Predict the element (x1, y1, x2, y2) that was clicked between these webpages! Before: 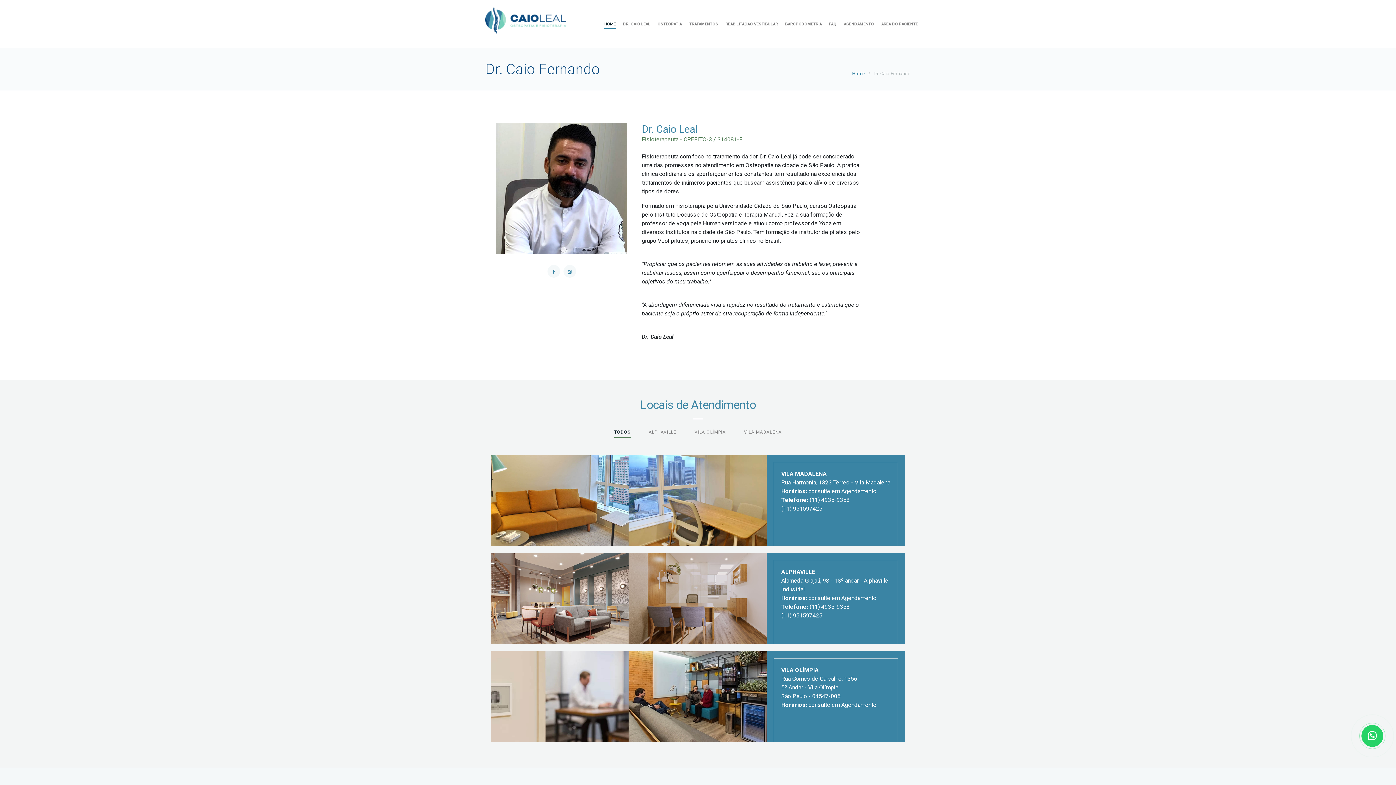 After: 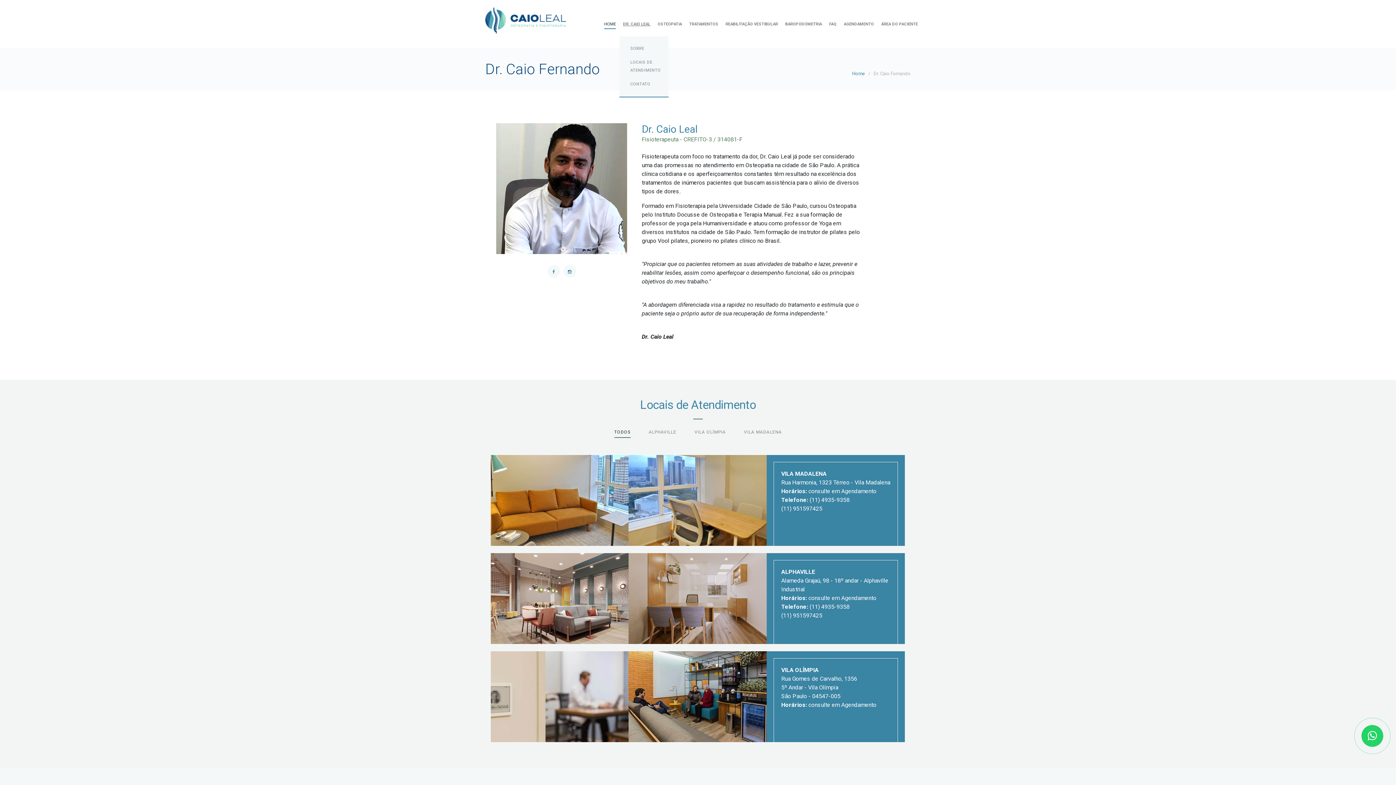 Action: label: DR. CAIO LEAL bbox: (623, 20, 650, 28)